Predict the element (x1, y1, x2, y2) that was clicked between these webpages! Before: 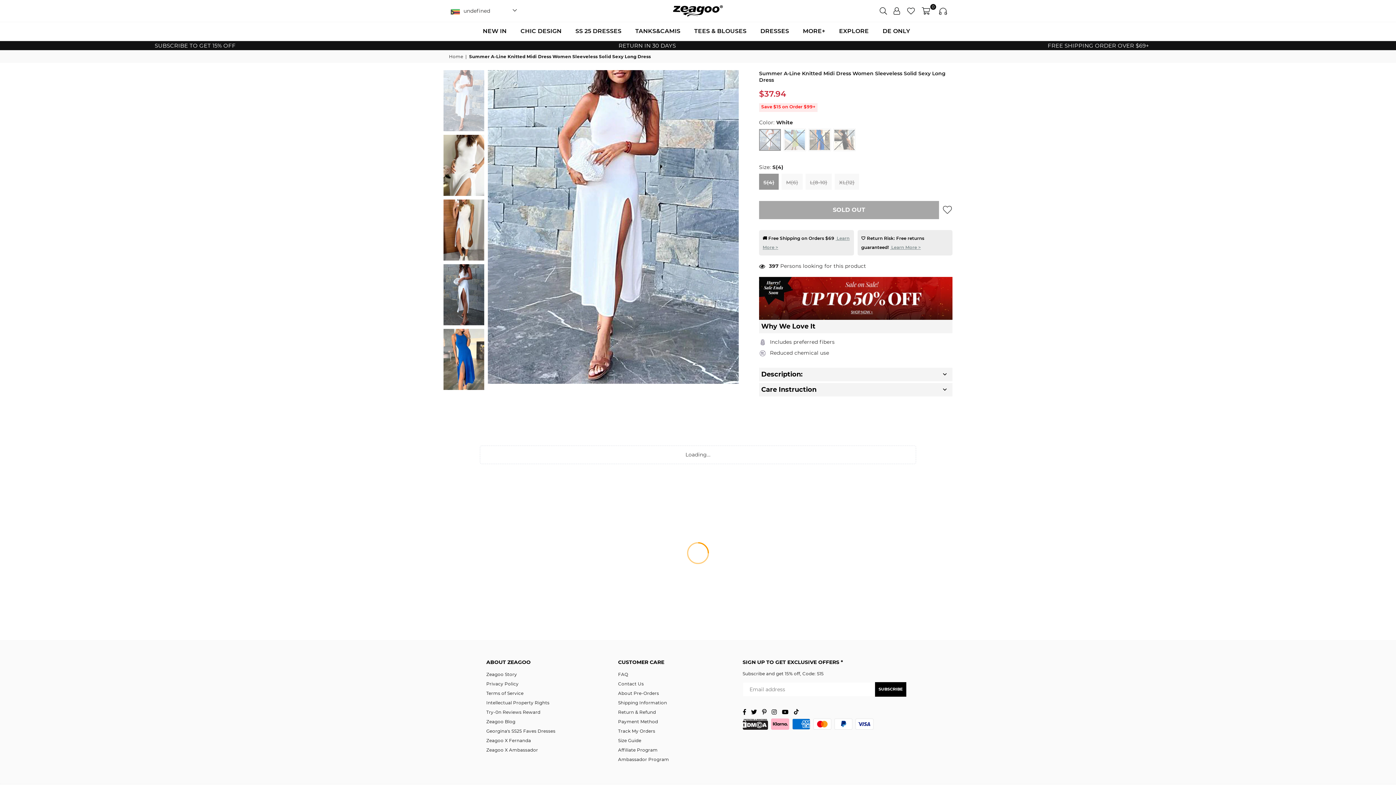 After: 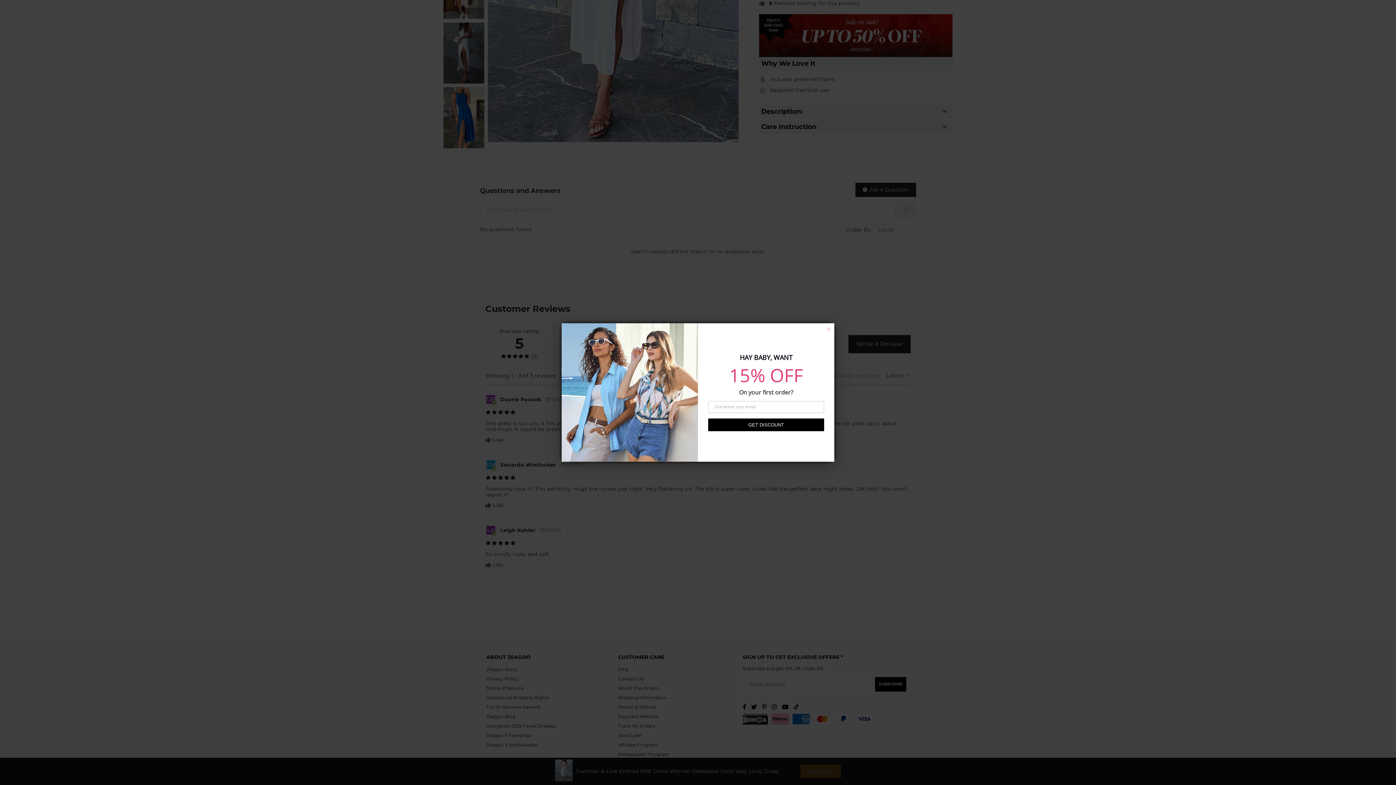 Action: bbox: (759, 565, 769, 571) label: Pinterest